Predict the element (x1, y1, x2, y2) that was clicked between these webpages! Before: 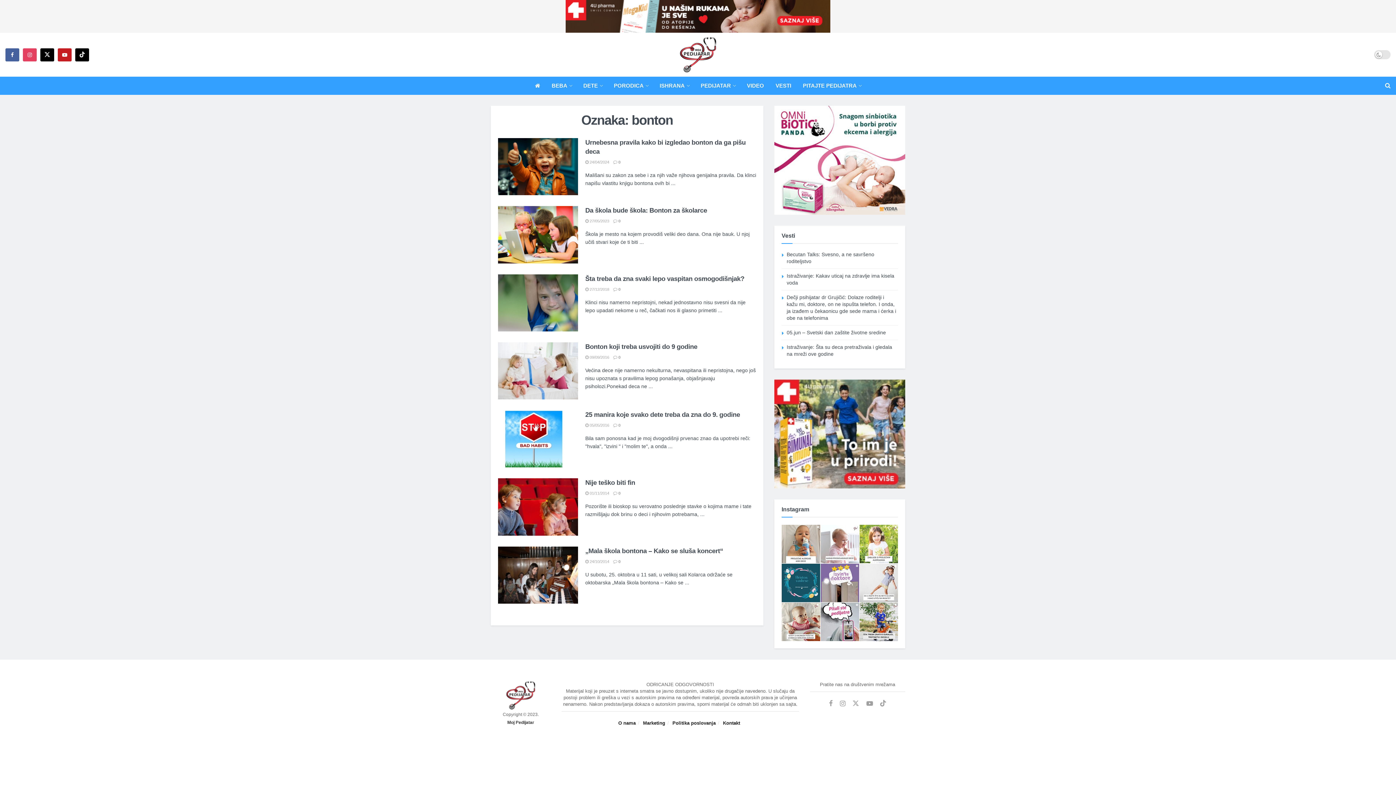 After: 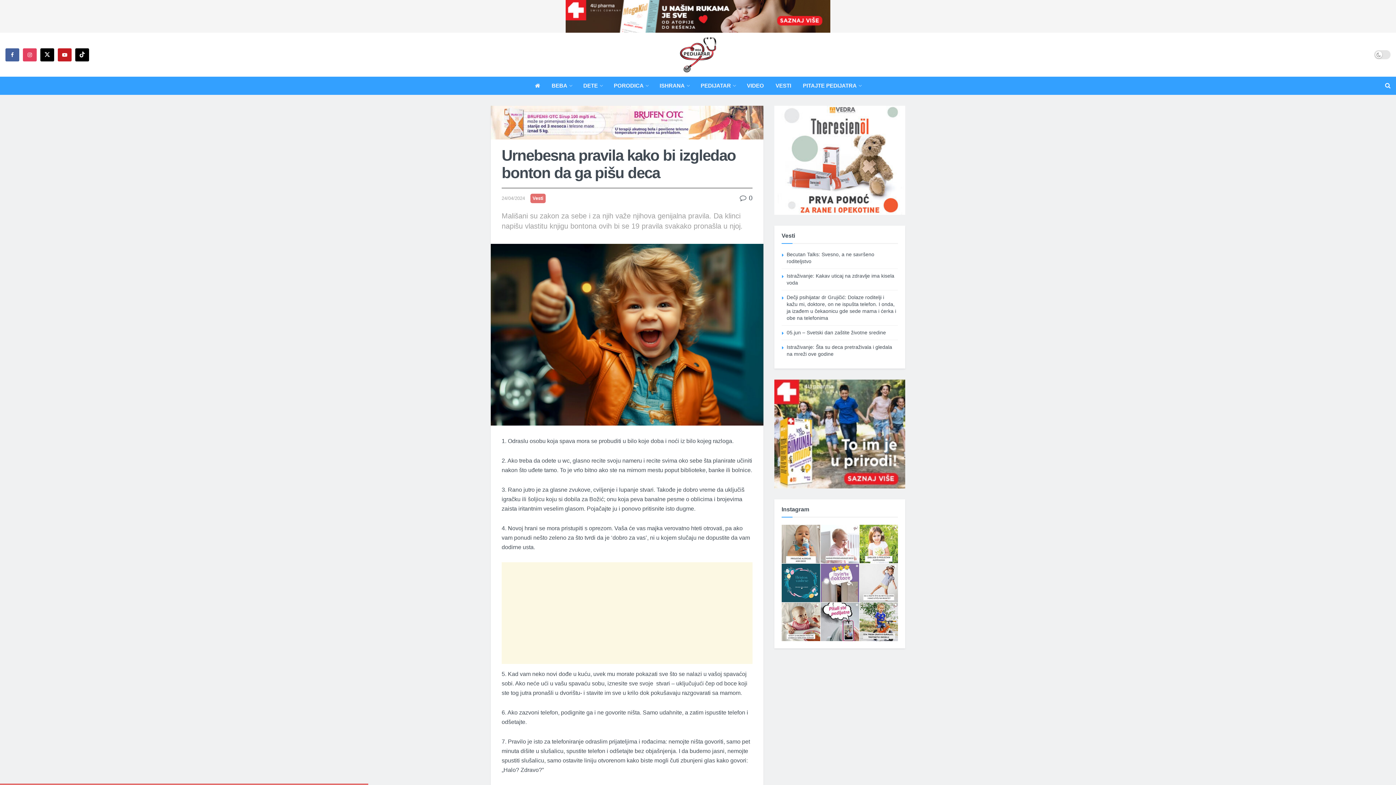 Action: label: Read article: Urnebesna pravila kako bi izgledao bonton da ga pišu deca bbox: (498, 138, 578, 195)